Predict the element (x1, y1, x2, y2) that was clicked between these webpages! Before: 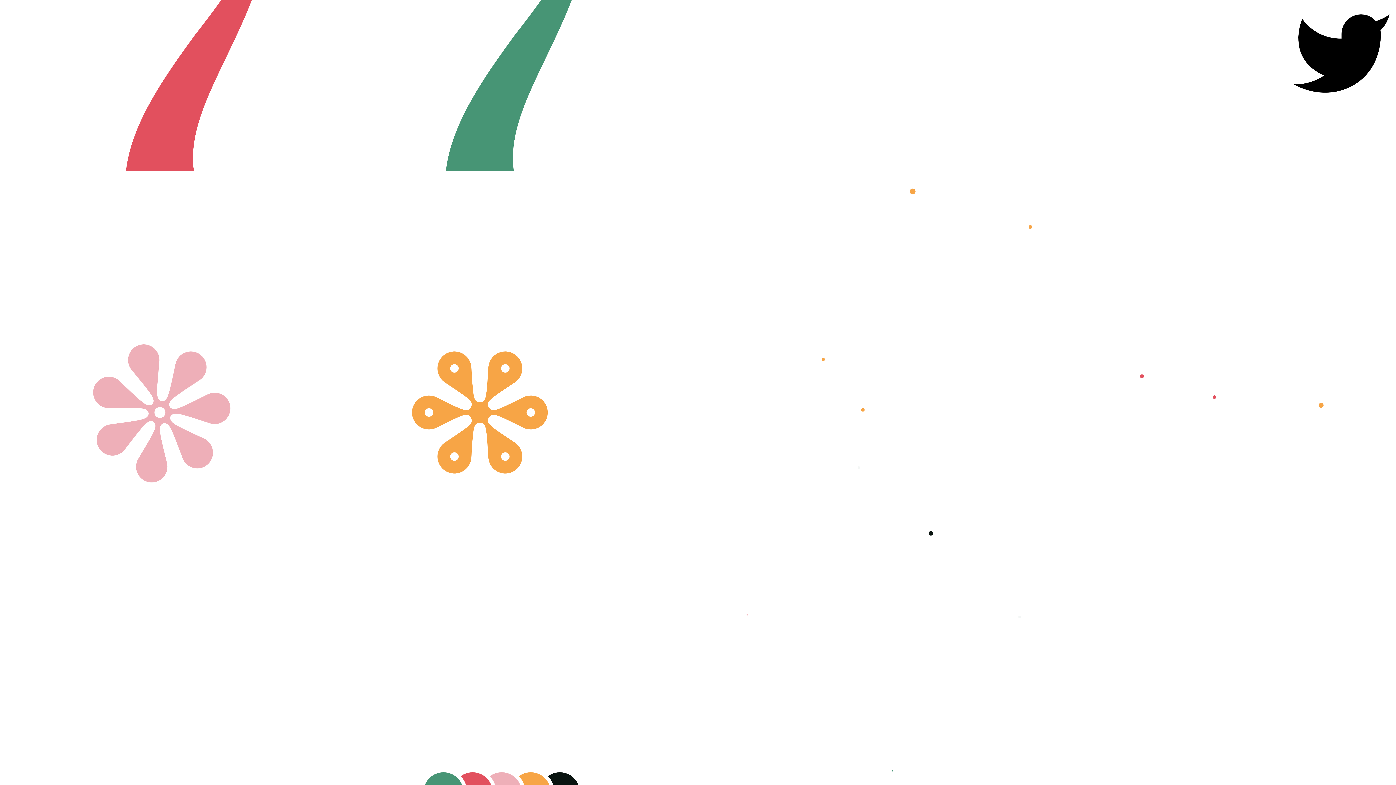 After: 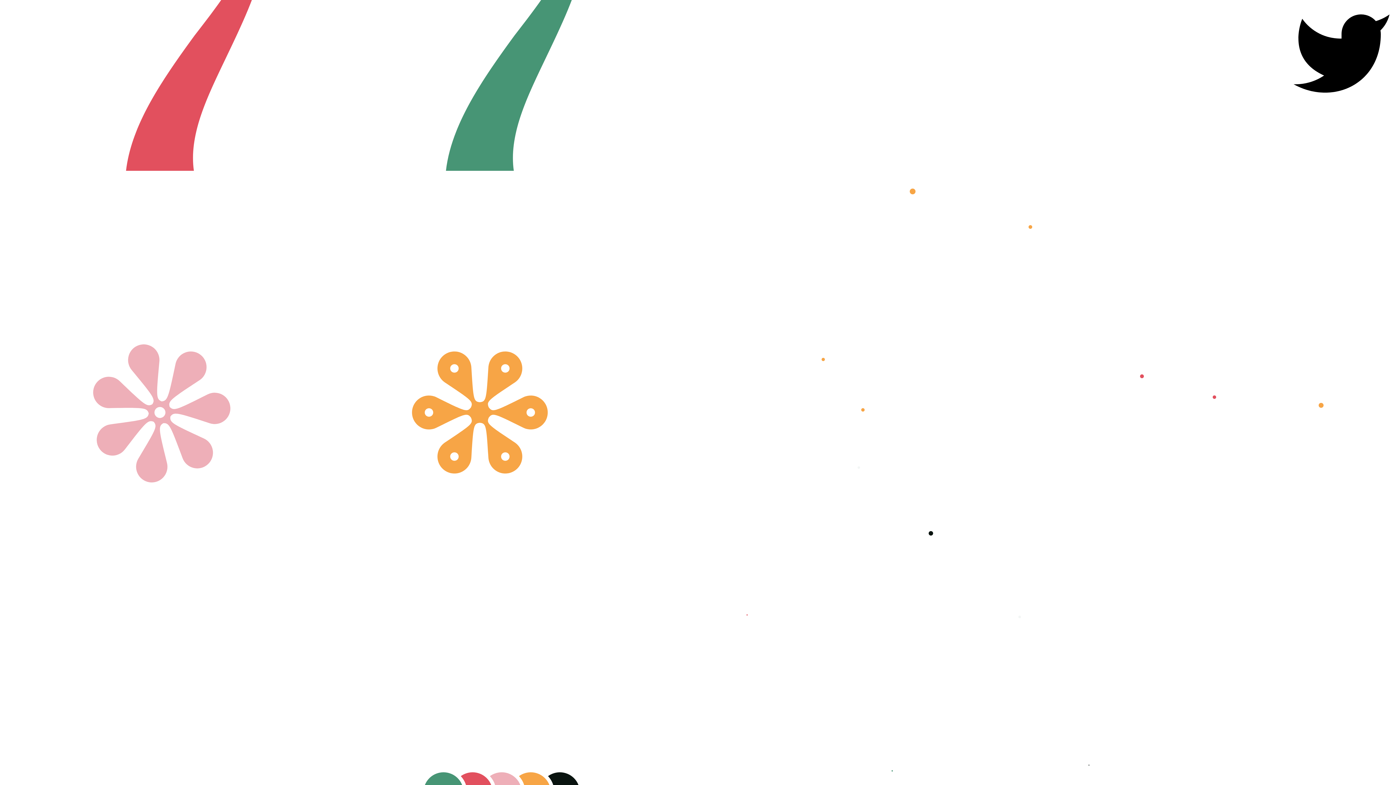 Action: bbox: (1287, 0, 1396, 109)